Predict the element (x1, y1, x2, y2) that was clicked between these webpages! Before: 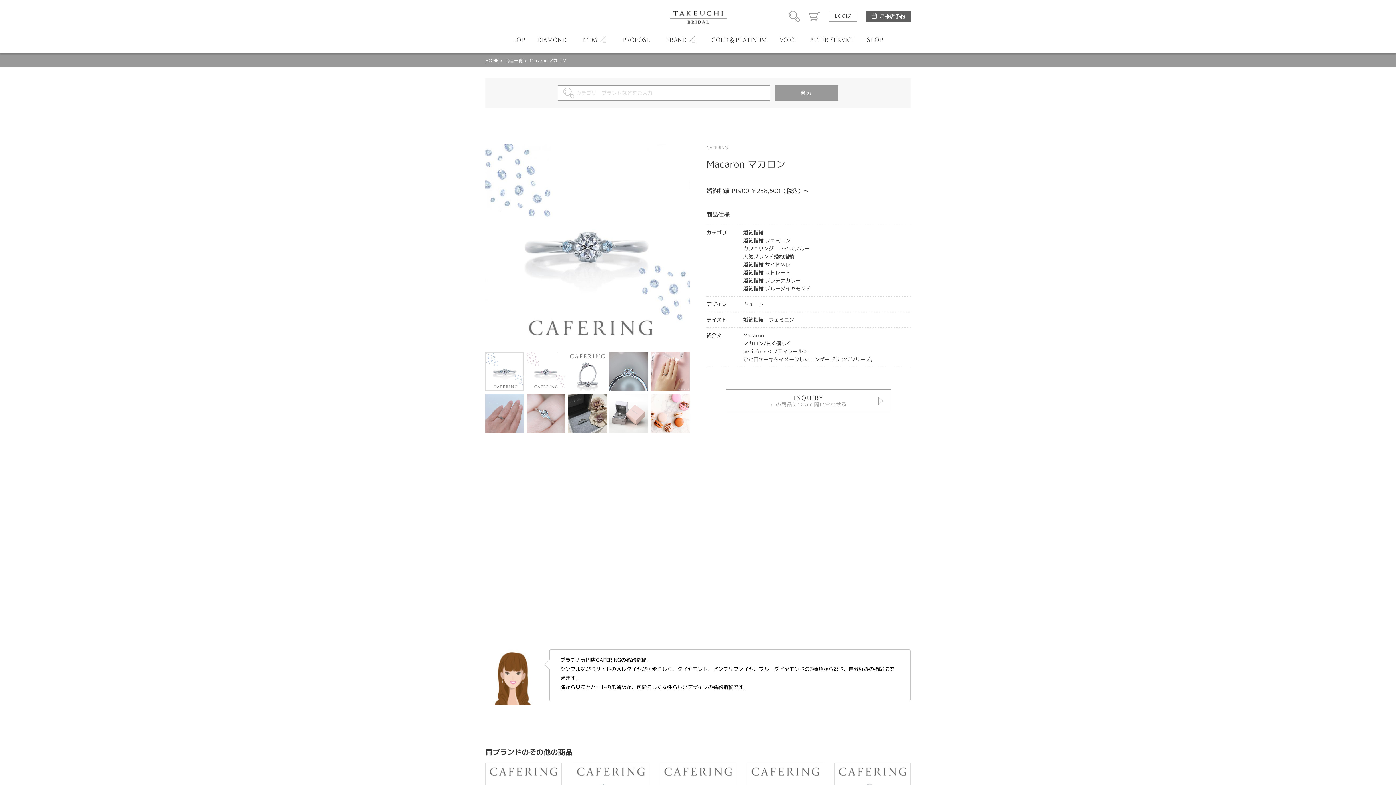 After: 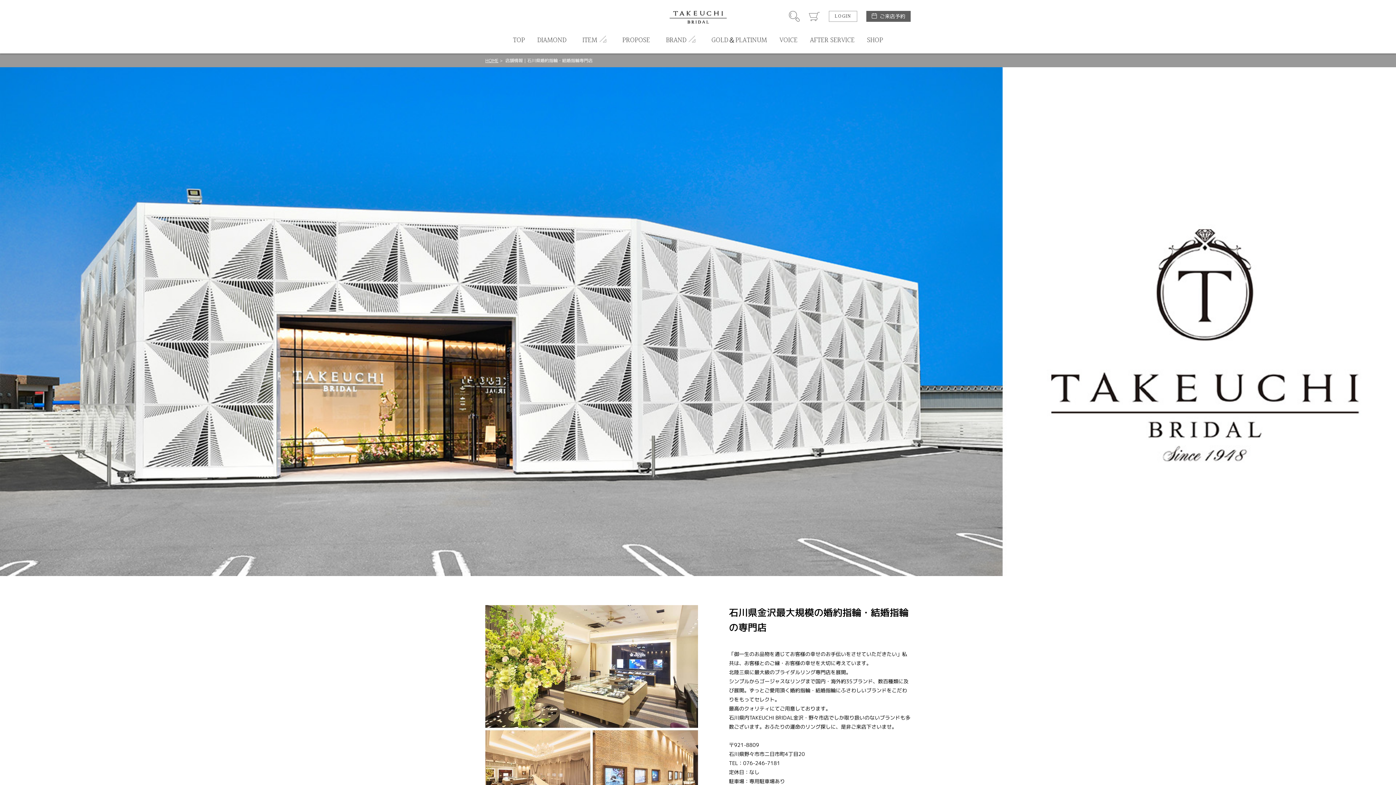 Action: label: SHOP
店舗情報 bbox: (867, 34, 883, 53)